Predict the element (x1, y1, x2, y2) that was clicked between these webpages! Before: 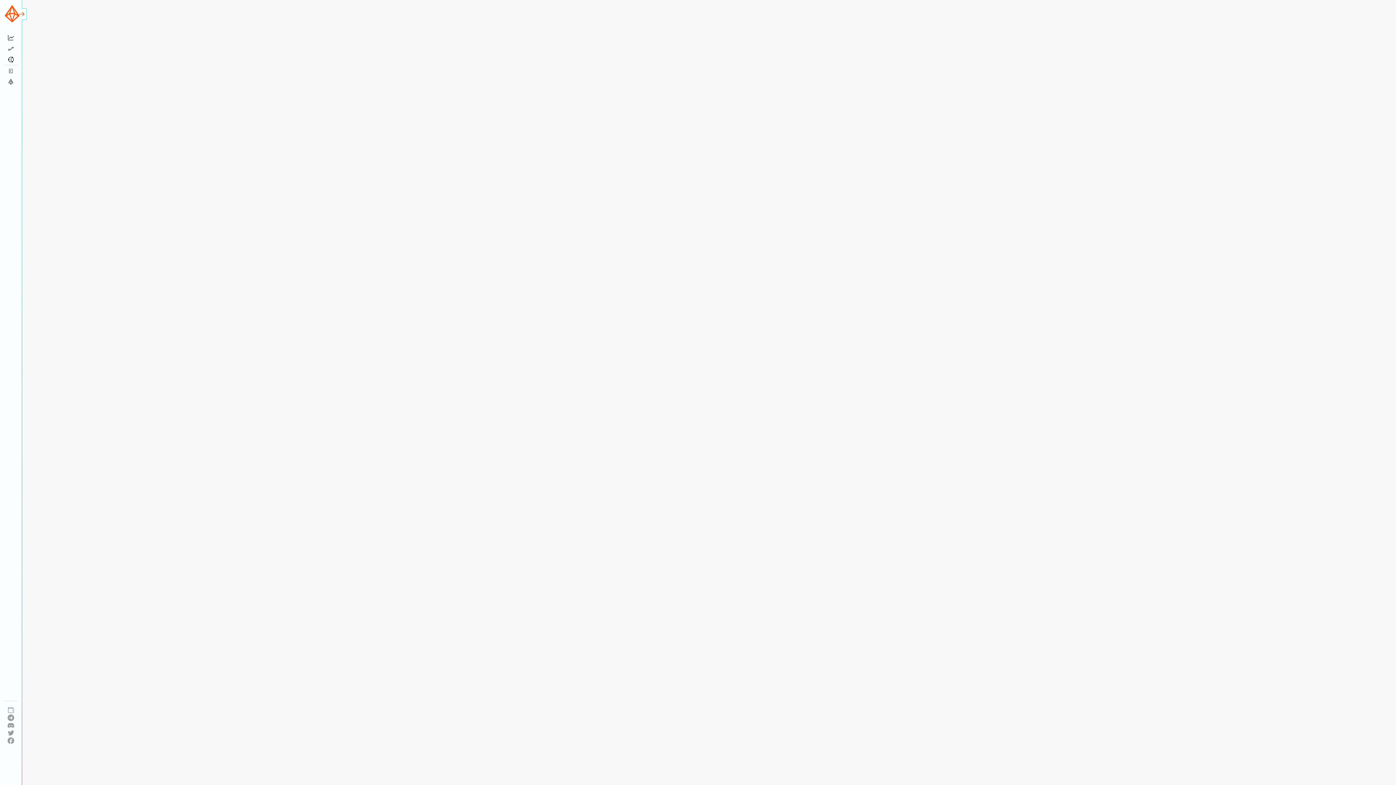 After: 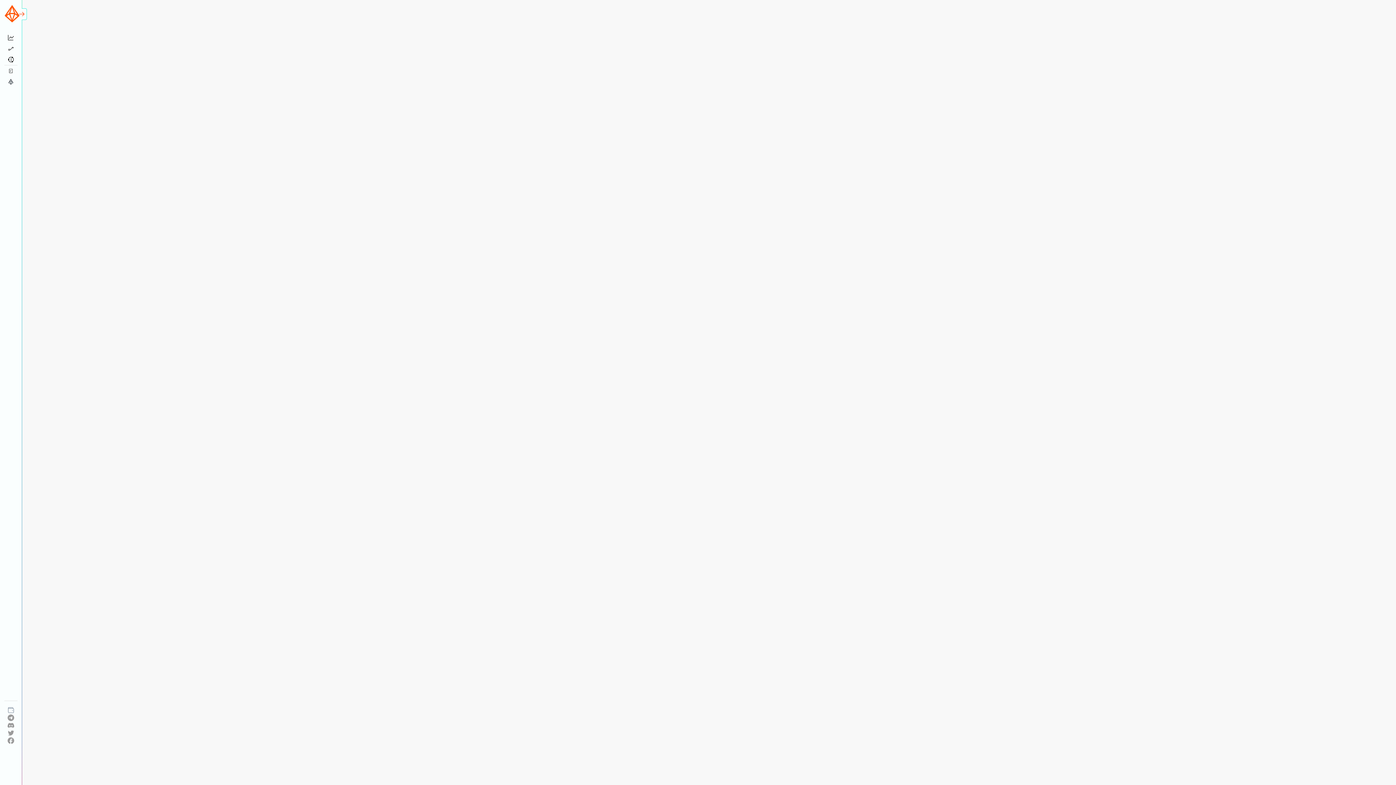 Action: bbox: (4, 4, 19, 23)